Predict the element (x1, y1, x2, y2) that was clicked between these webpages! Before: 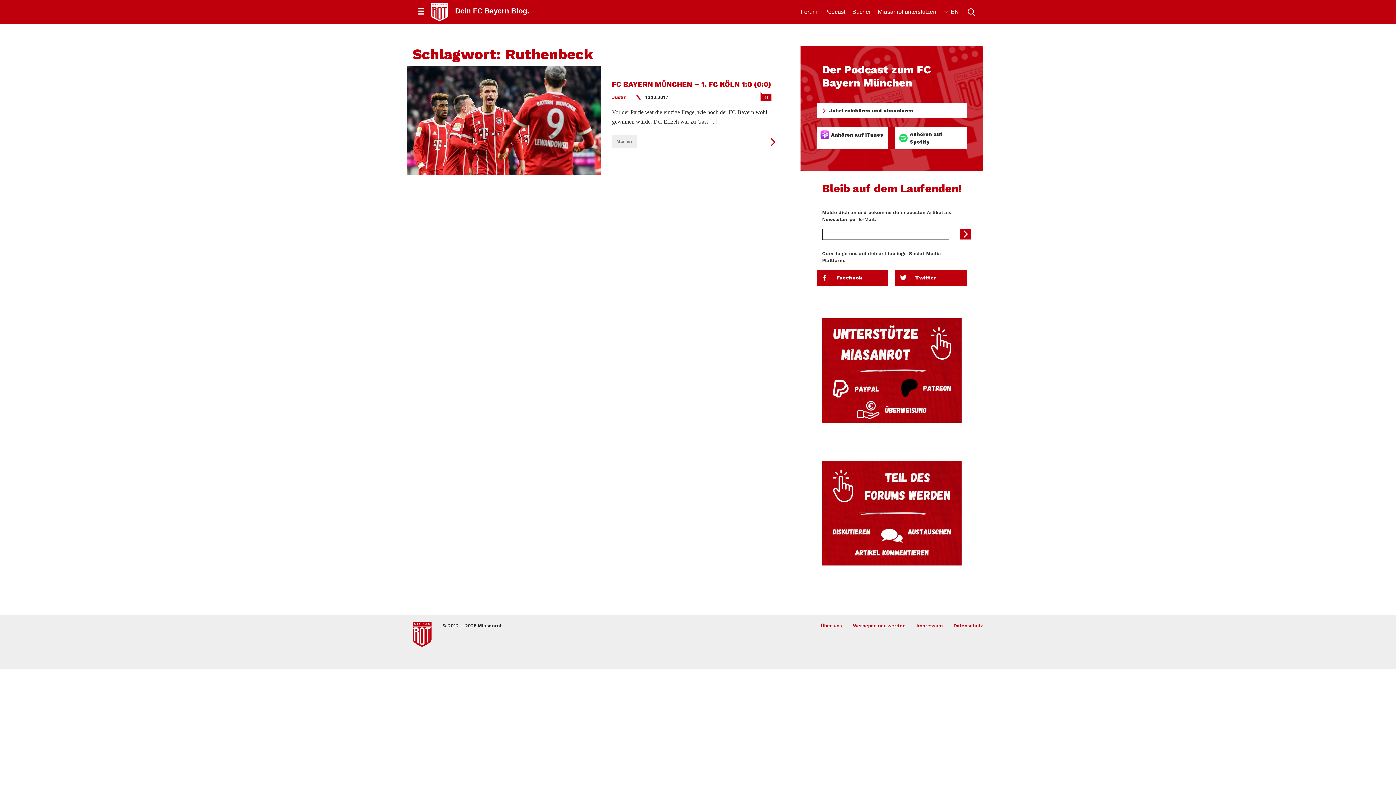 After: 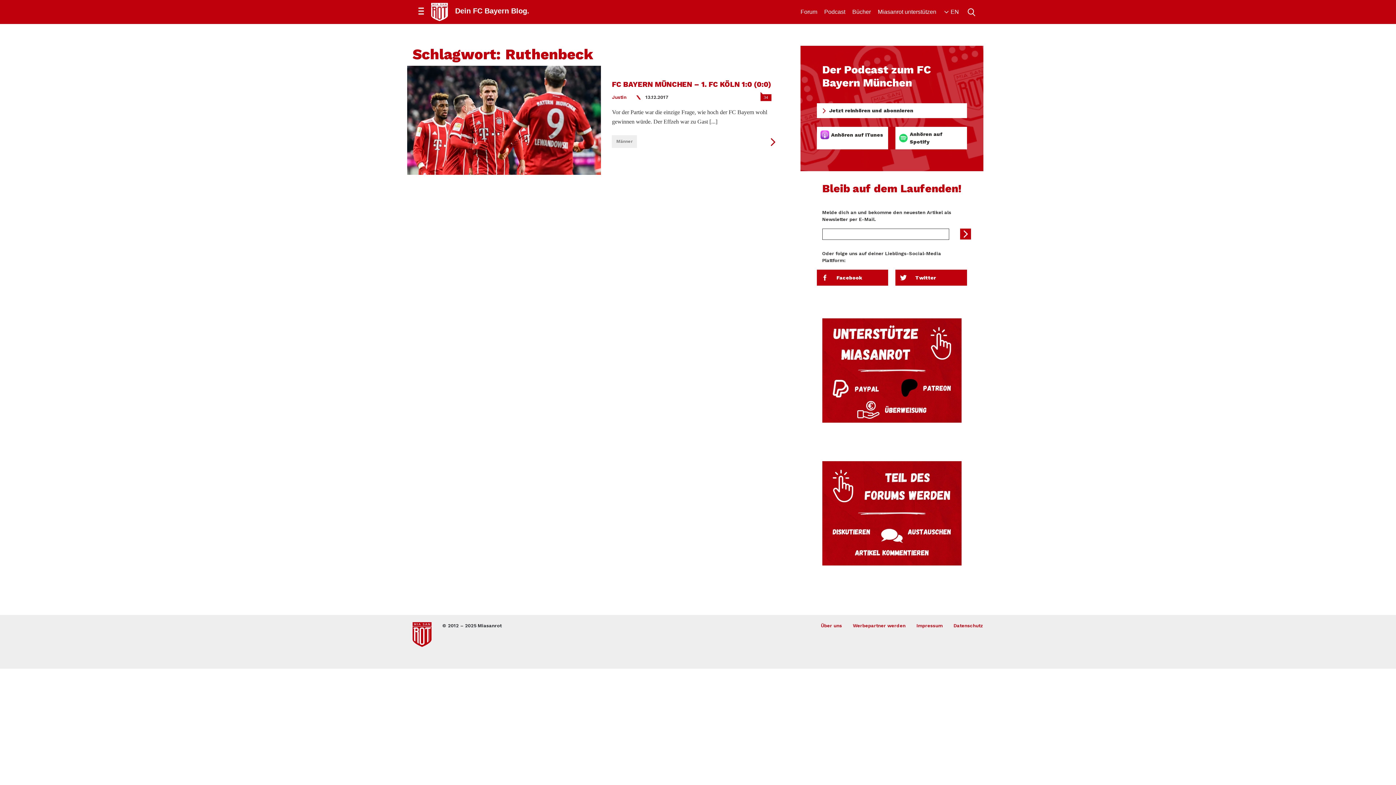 Action: label: Anhören auf iTunes bbox: (831, 131, 883, 137)